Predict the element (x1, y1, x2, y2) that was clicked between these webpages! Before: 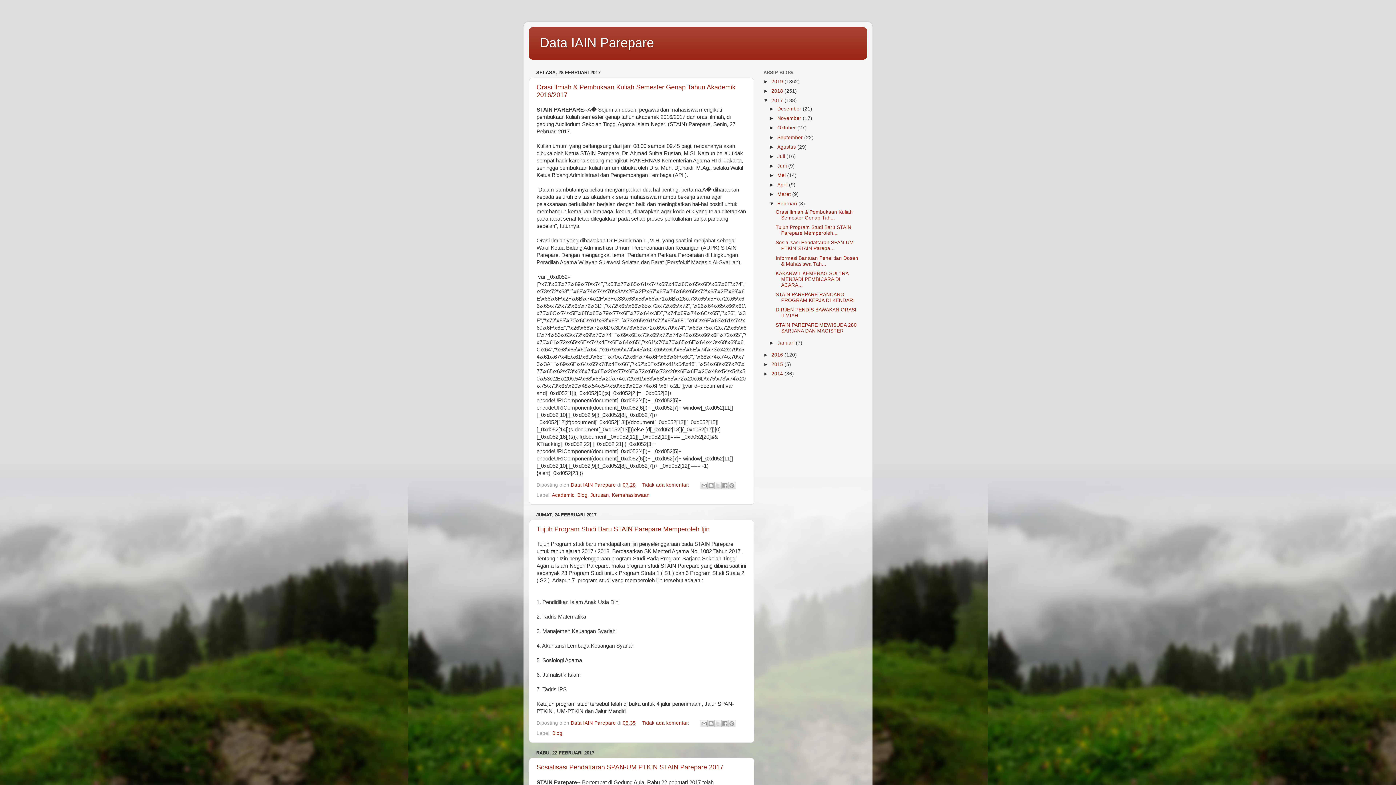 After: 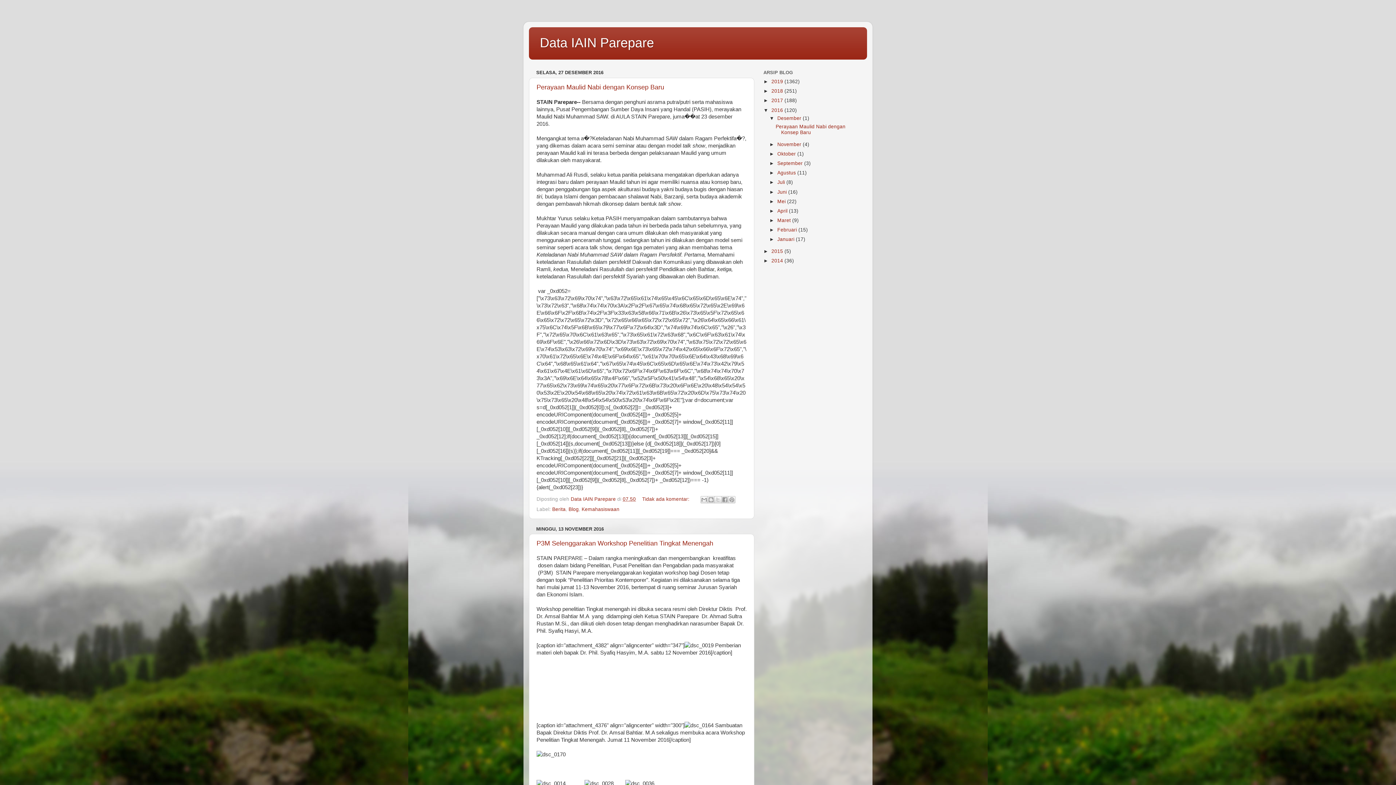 Action: bbox: (771, 352, 784, 357) label: 2016 